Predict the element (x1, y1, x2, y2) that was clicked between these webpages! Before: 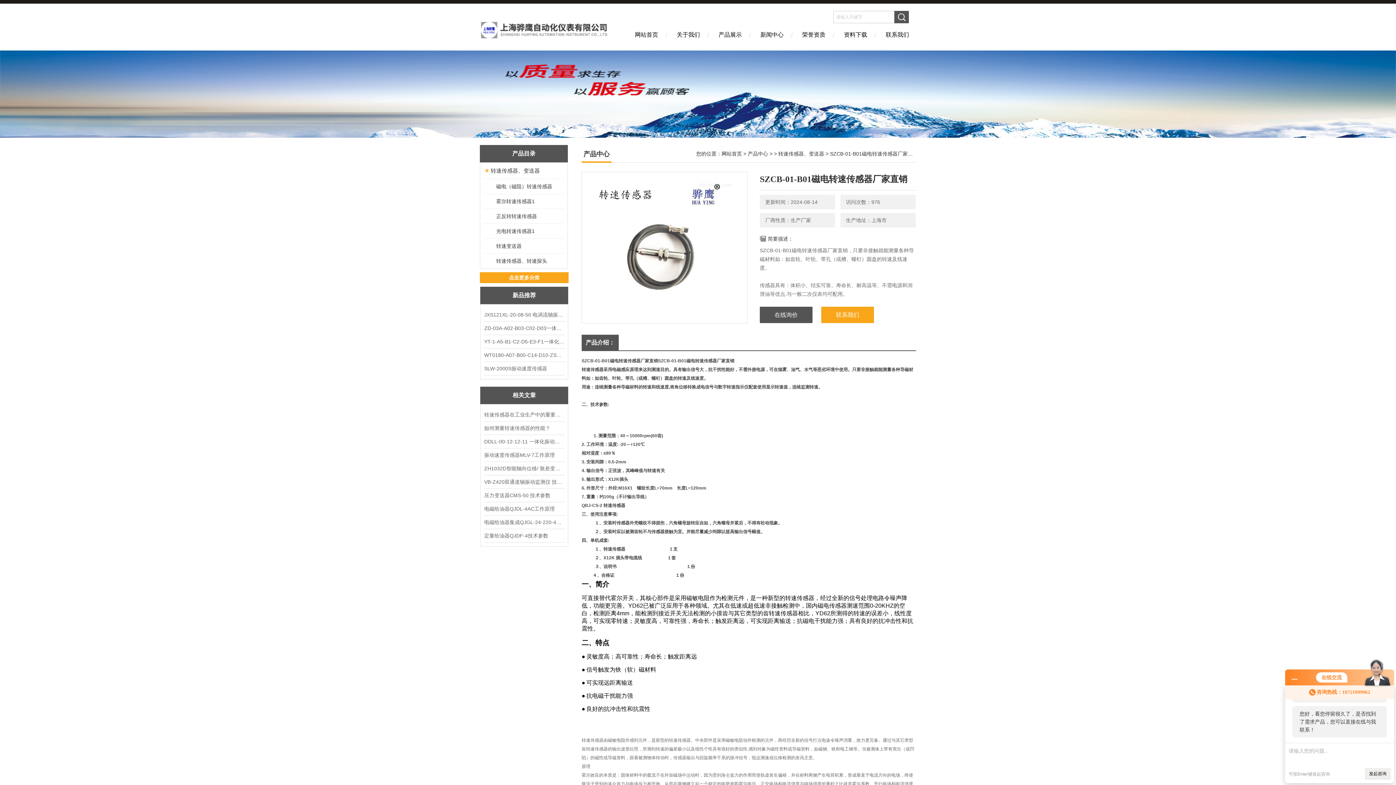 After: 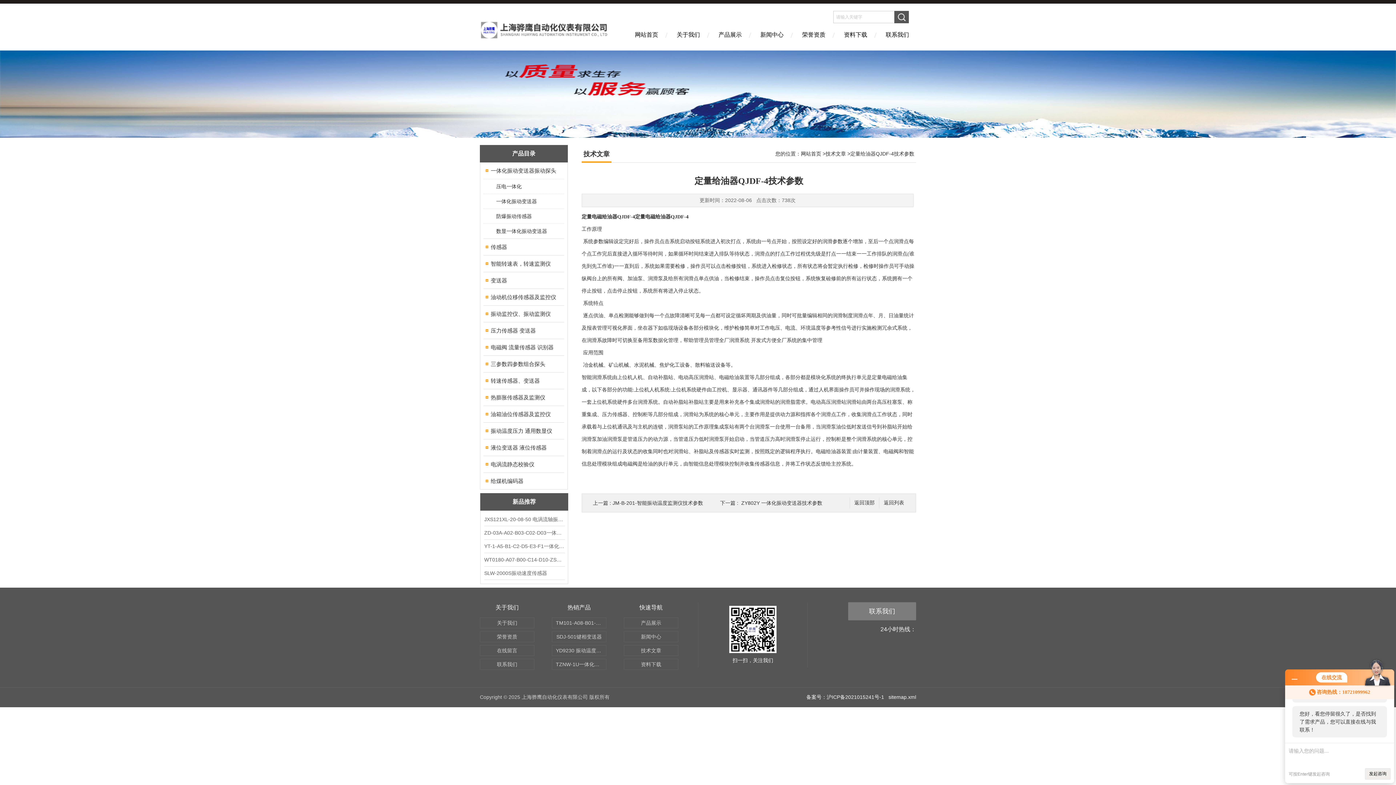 Action: bbox: (484, 529, 564, 542) label: 定量给油器QJDF-4技术参数